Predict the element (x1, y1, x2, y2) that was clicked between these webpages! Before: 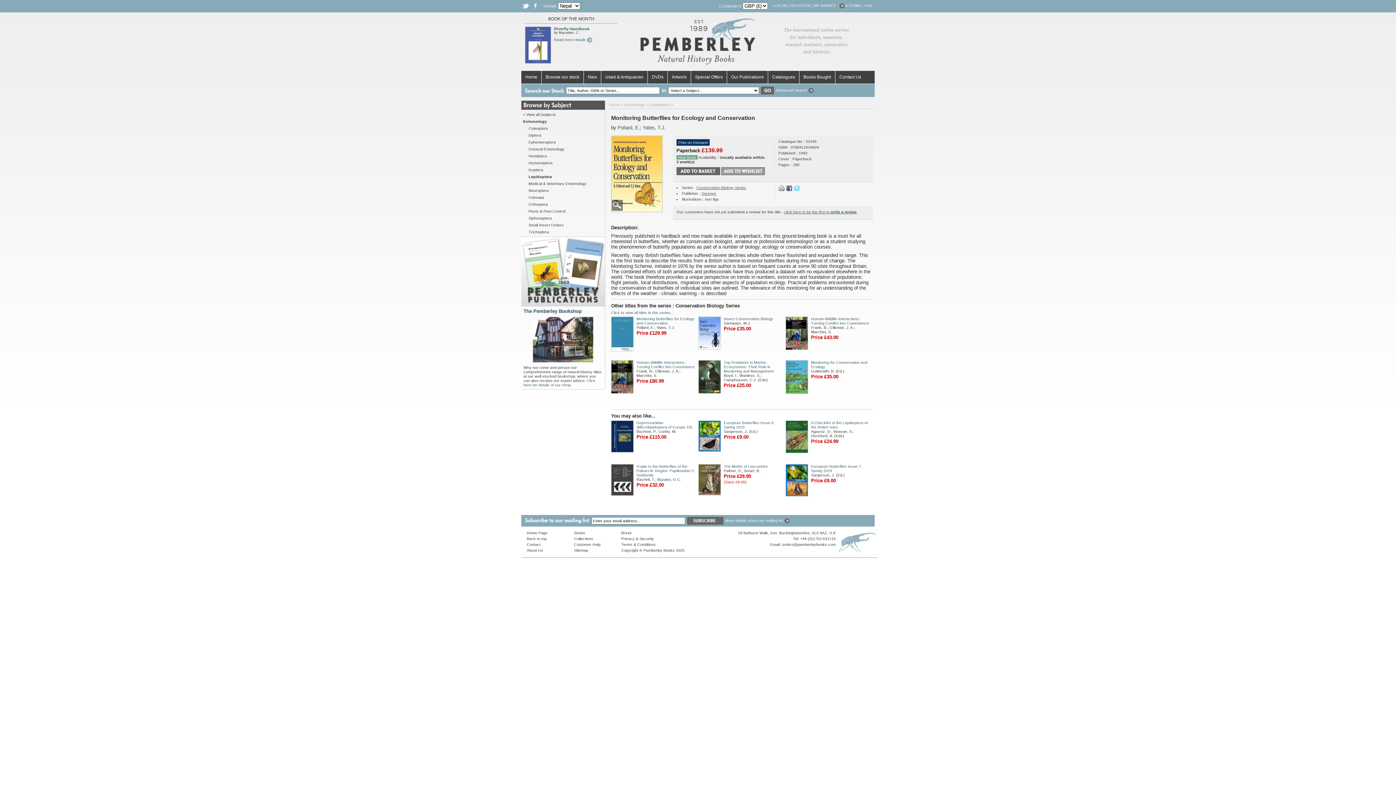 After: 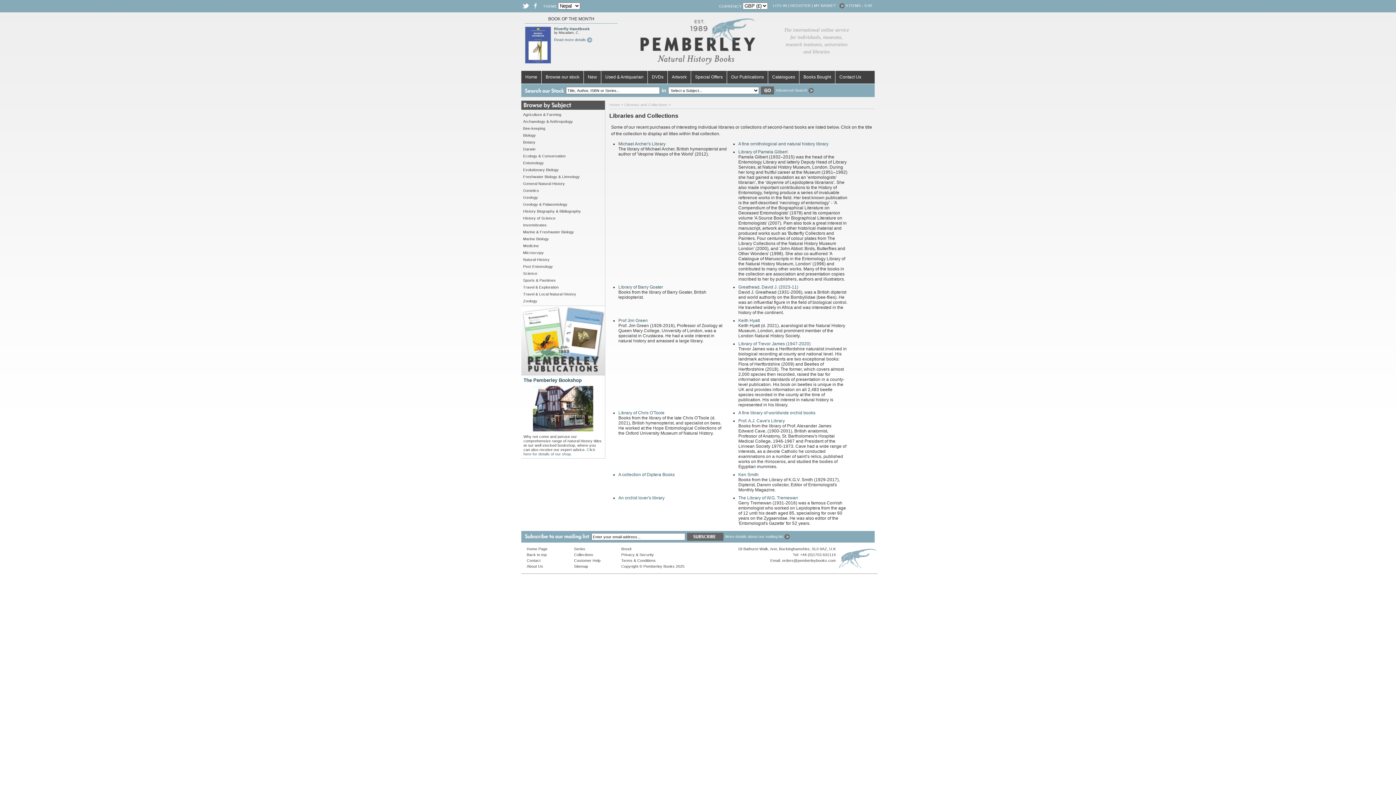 Action: bbox: (574, 536, 593, 541) label: Collections